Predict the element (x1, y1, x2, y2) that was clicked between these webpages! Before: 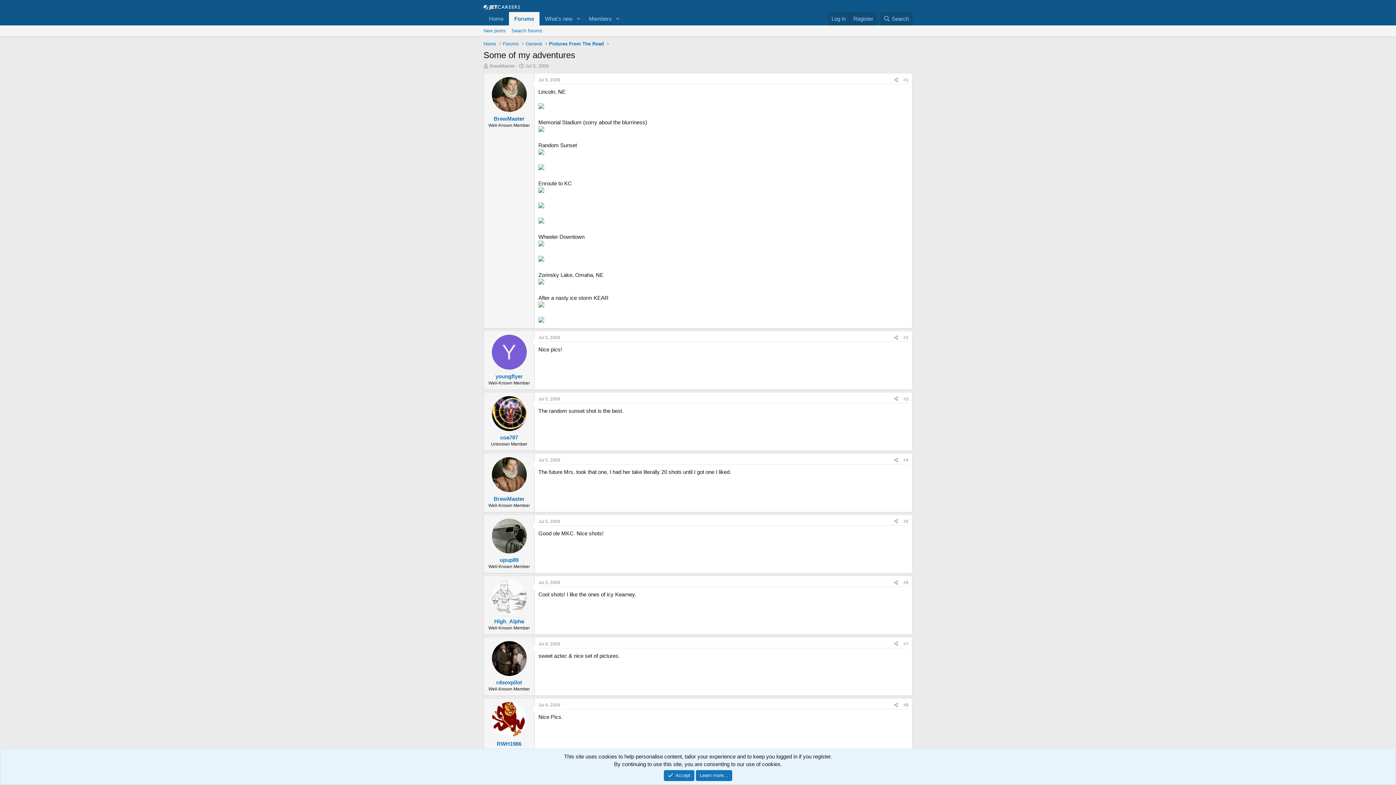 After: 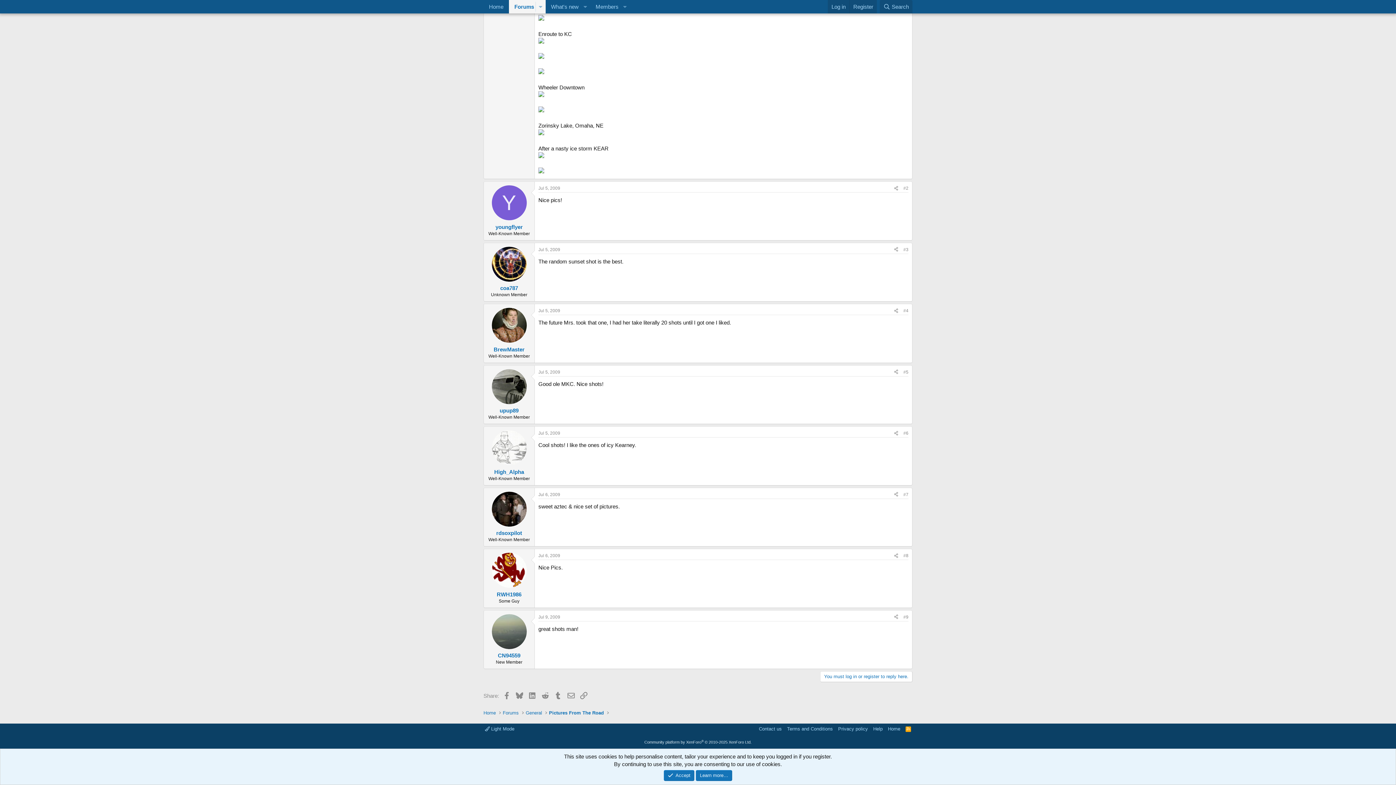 Action: bbox: (903, 396, 908, 401) label: #3